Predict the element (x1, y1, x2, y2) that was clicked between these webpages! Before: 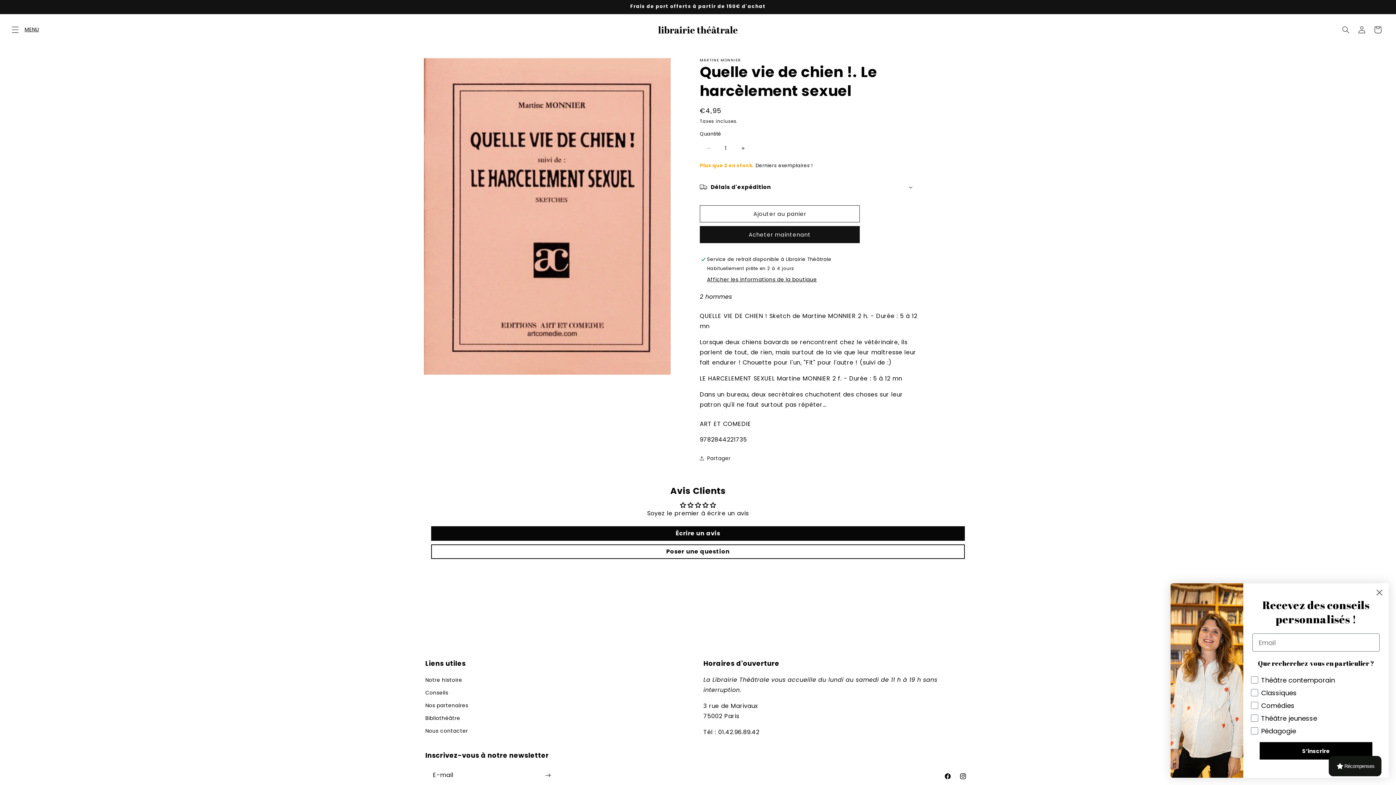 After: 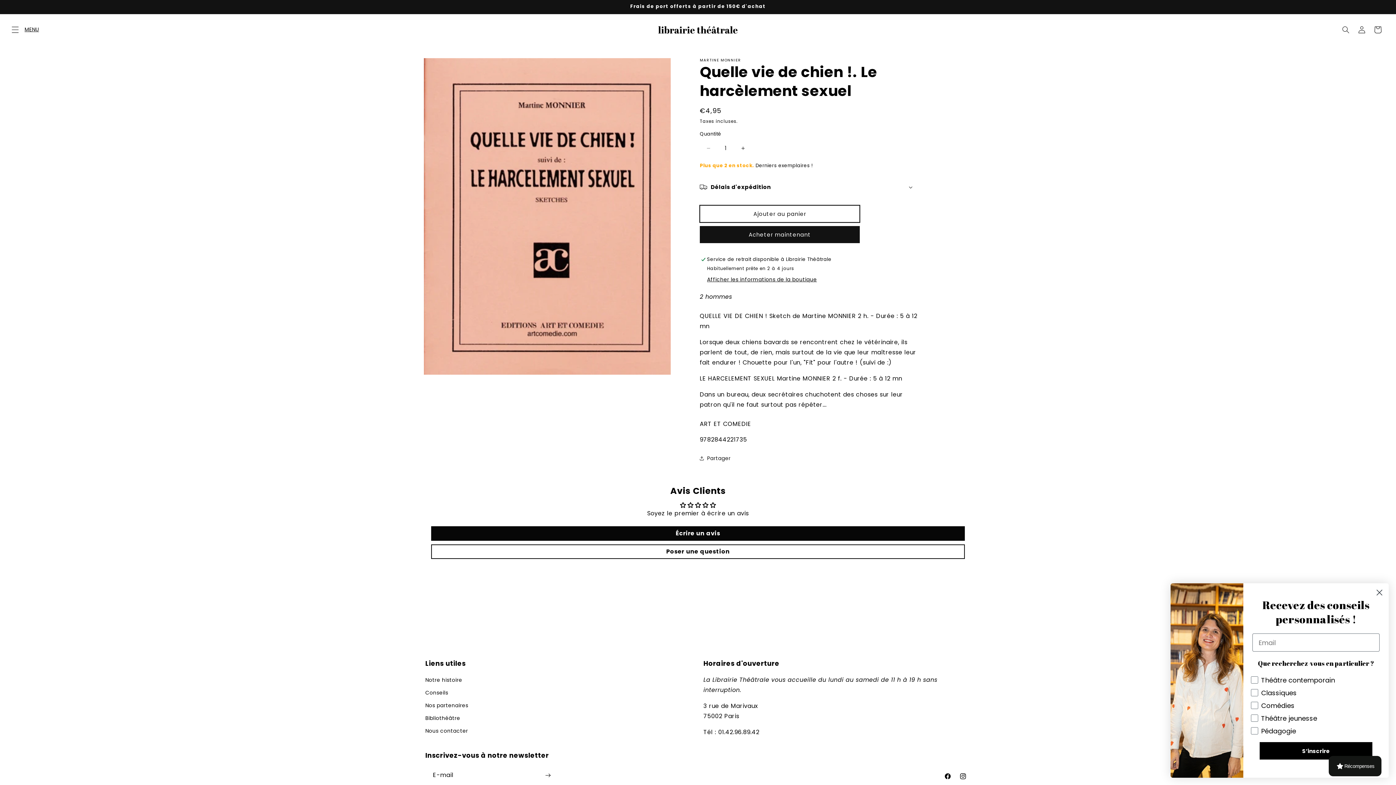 Action: label: Ajouter au panier bbox: (700, 205, 860, 222)